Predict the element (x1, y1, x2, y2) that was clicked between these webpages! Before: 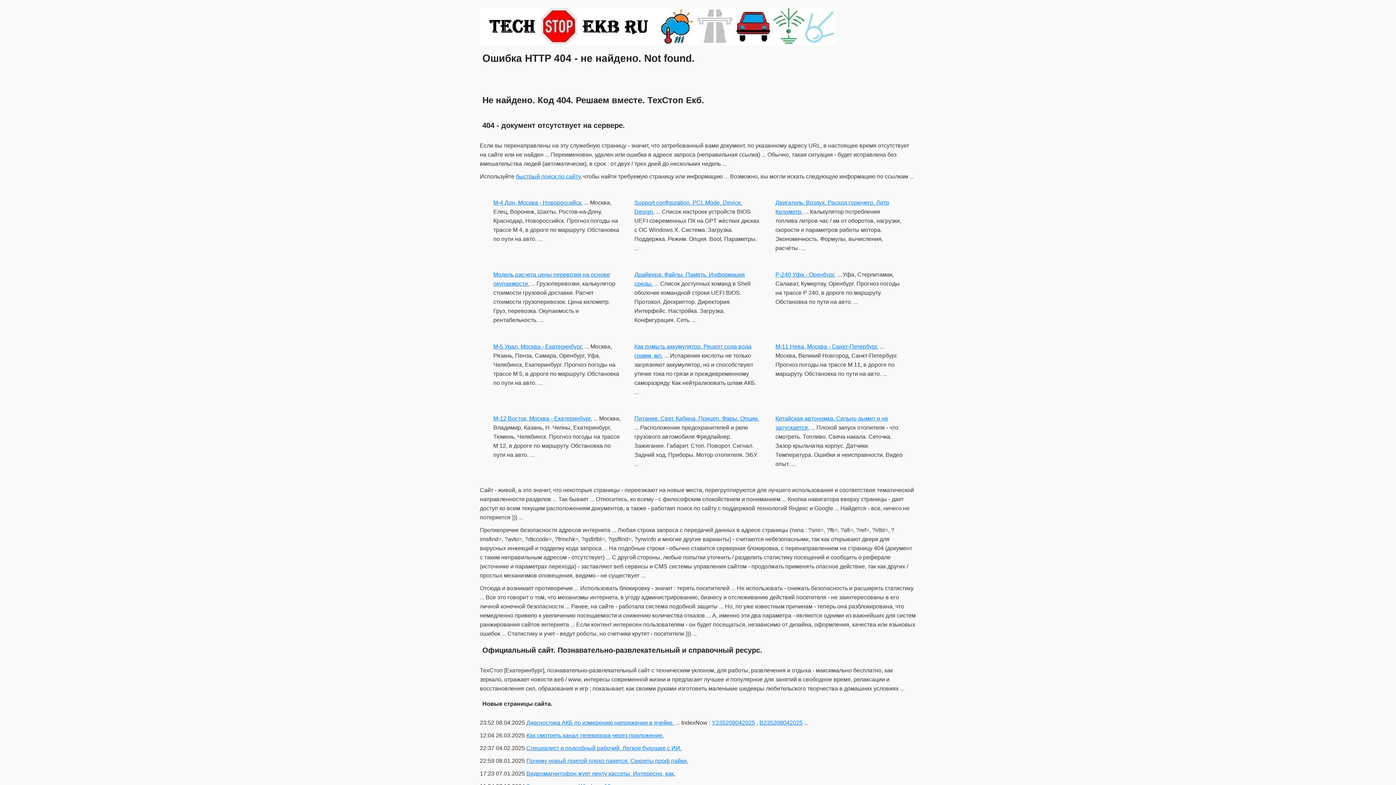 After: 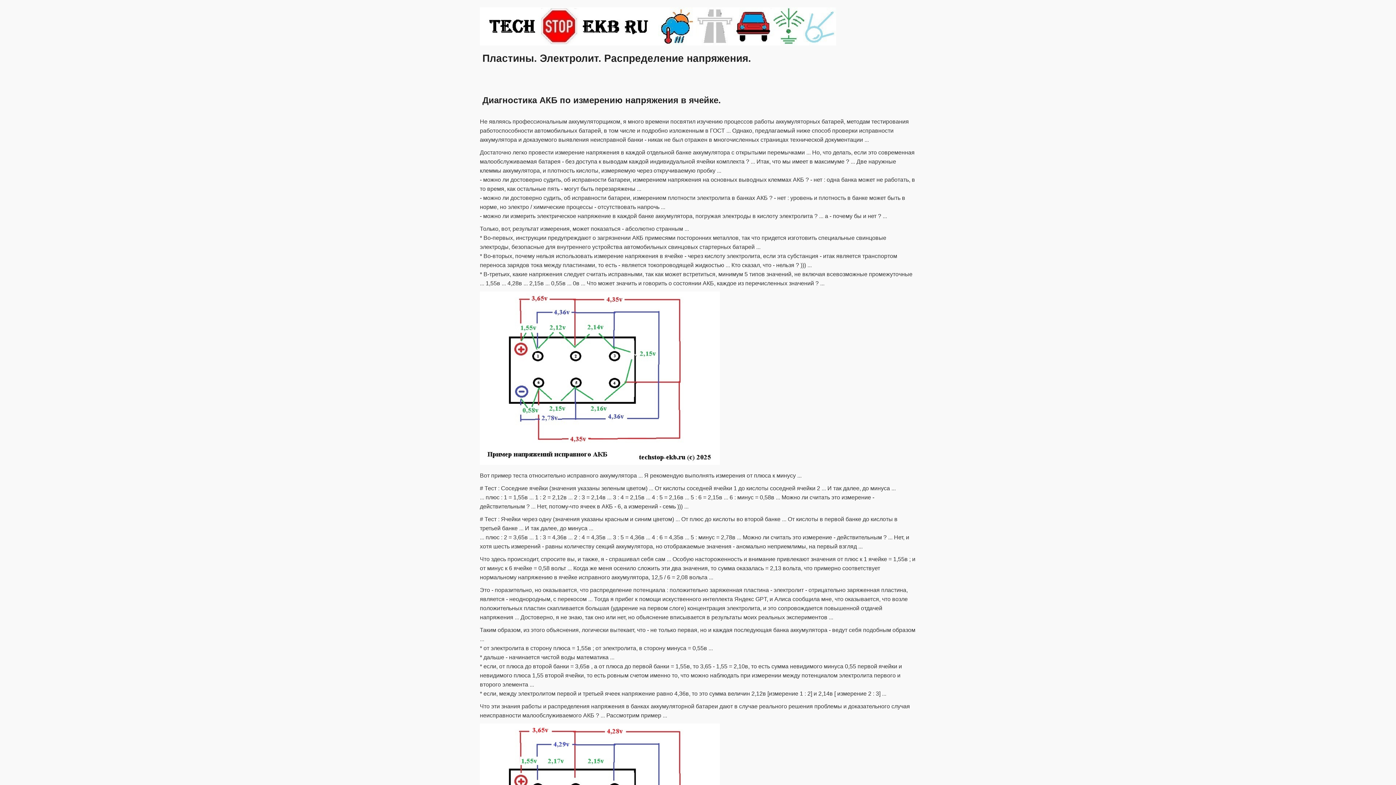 Action: bbox: (526, 720, 674, 726) label: Диагностика АКБ по измерению напряжения в ячейке.